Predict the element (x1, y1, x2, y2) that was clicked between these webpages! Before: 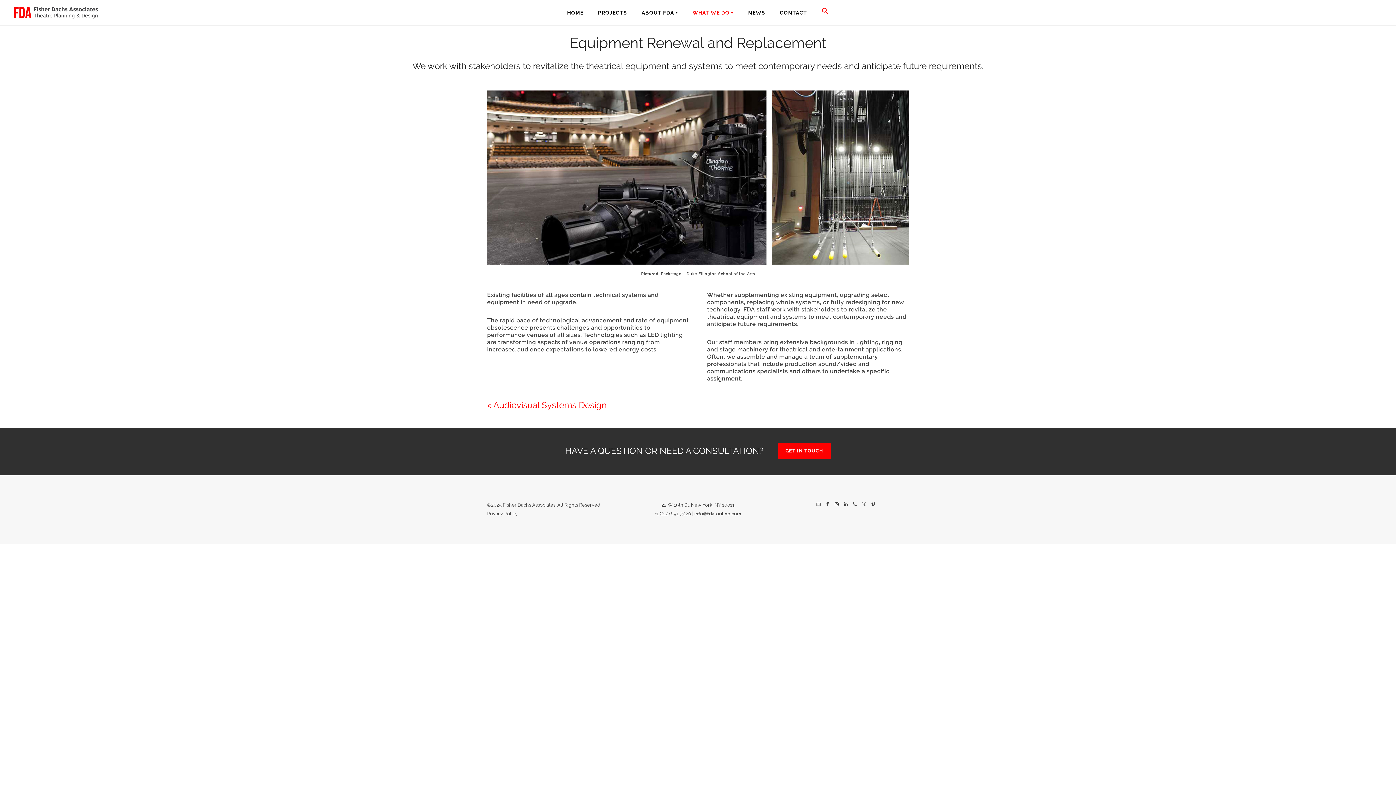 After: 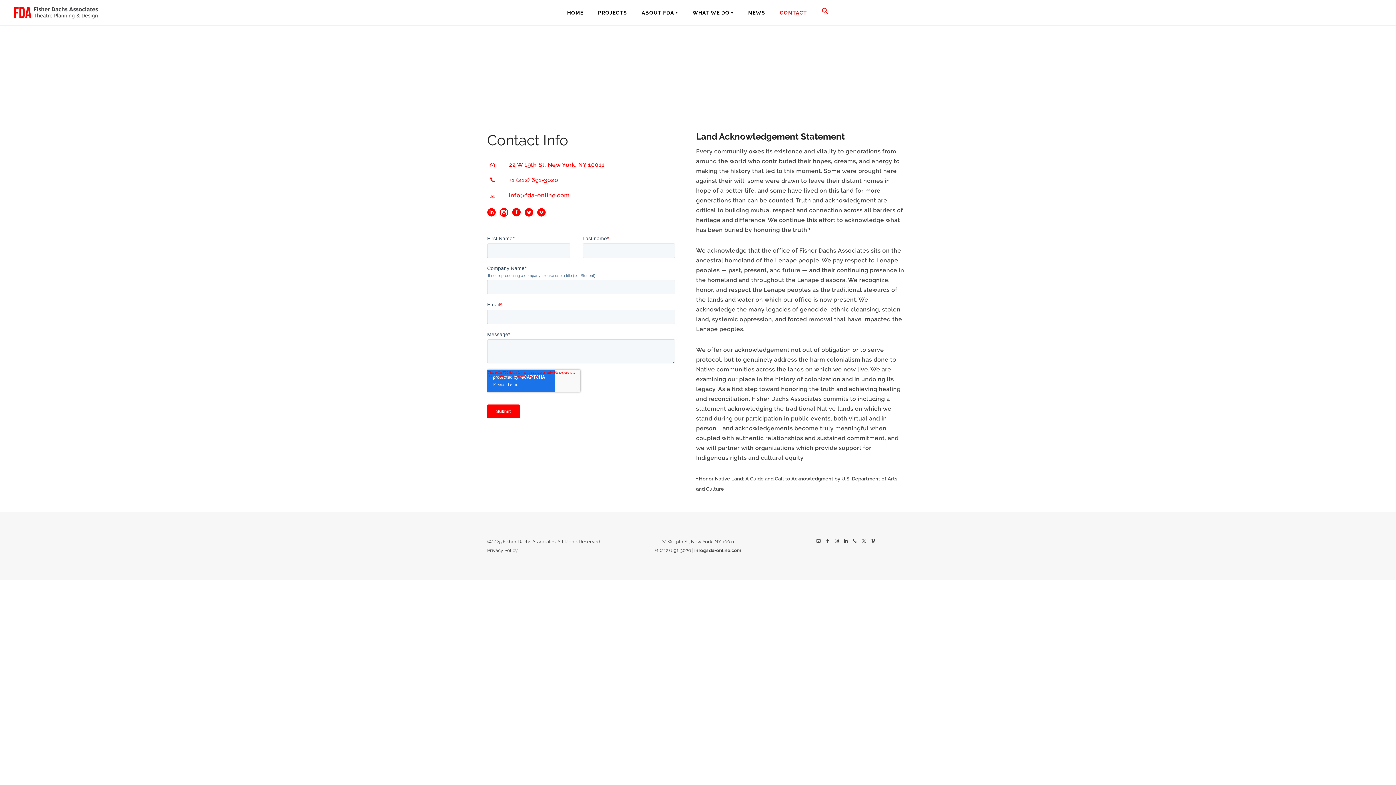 Action: label: GET IN TOUCH bbox: (778, 442, 831, 459)